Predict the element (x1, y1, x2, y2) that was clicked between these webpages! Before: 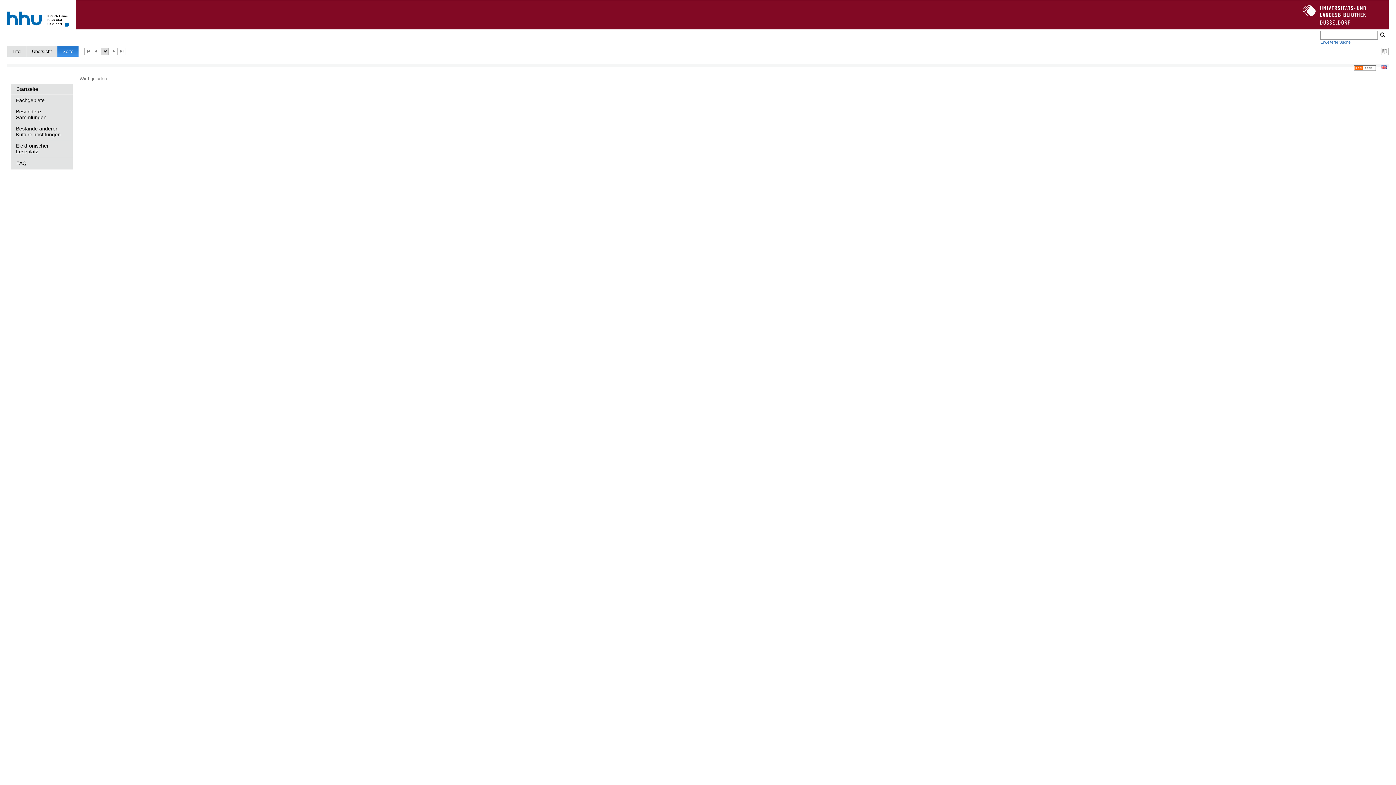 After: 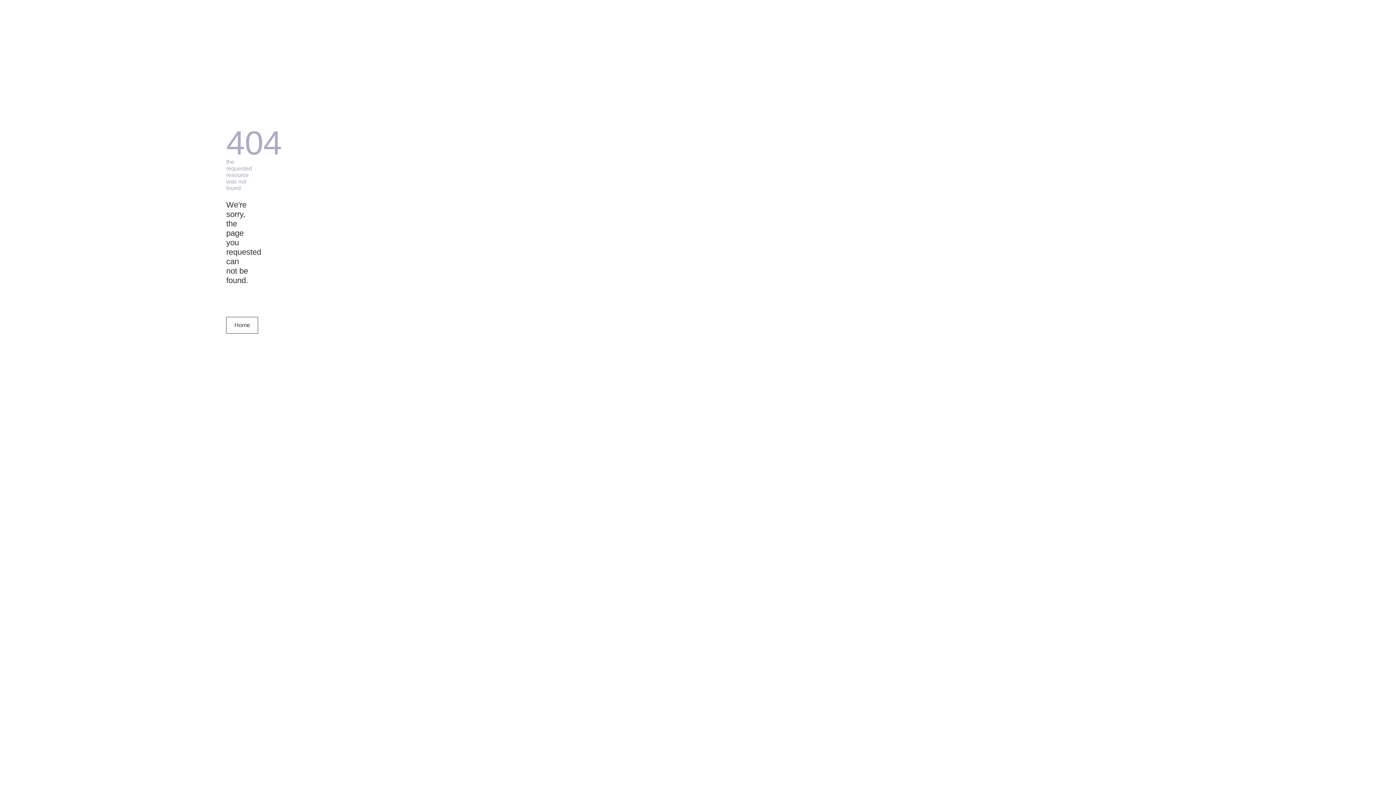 Action: bbox: (84, 47, 92, 55)